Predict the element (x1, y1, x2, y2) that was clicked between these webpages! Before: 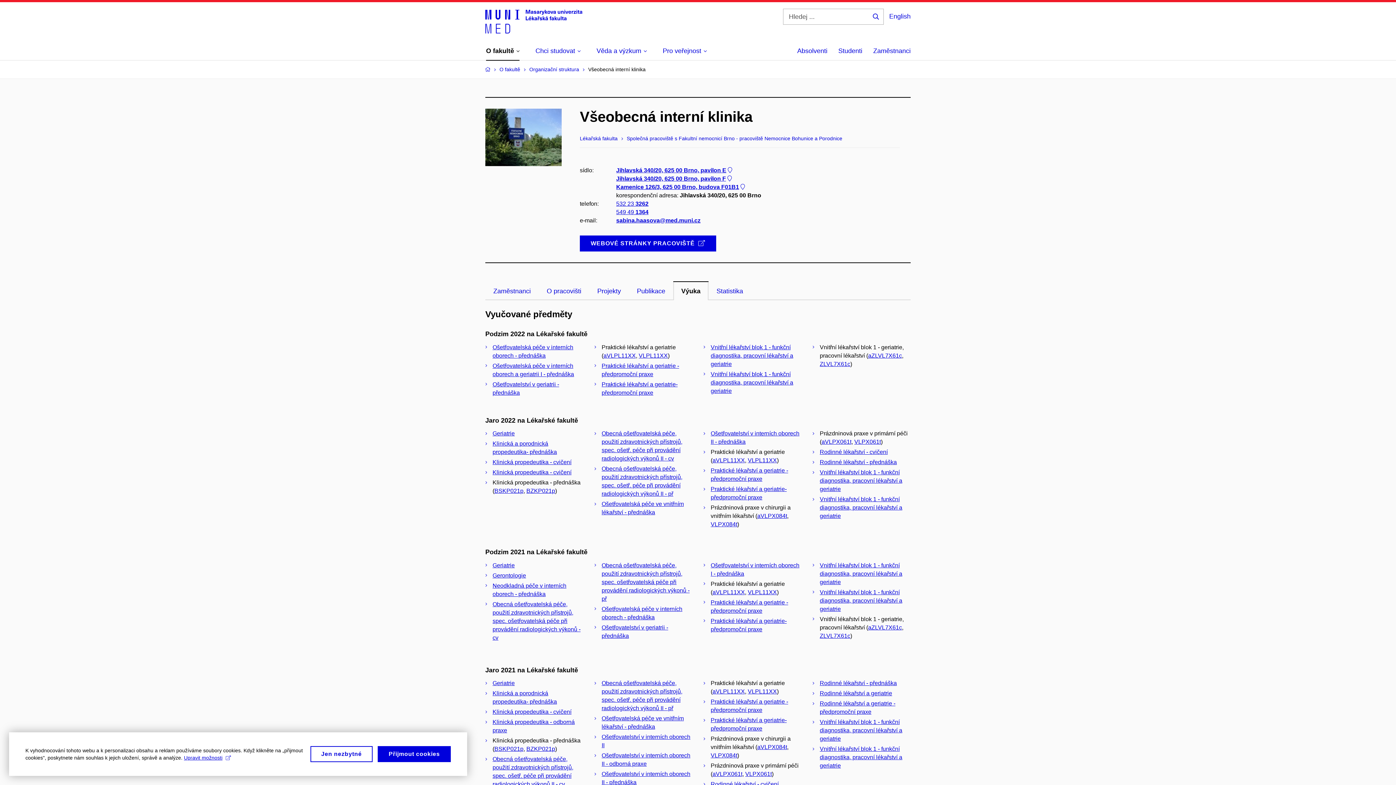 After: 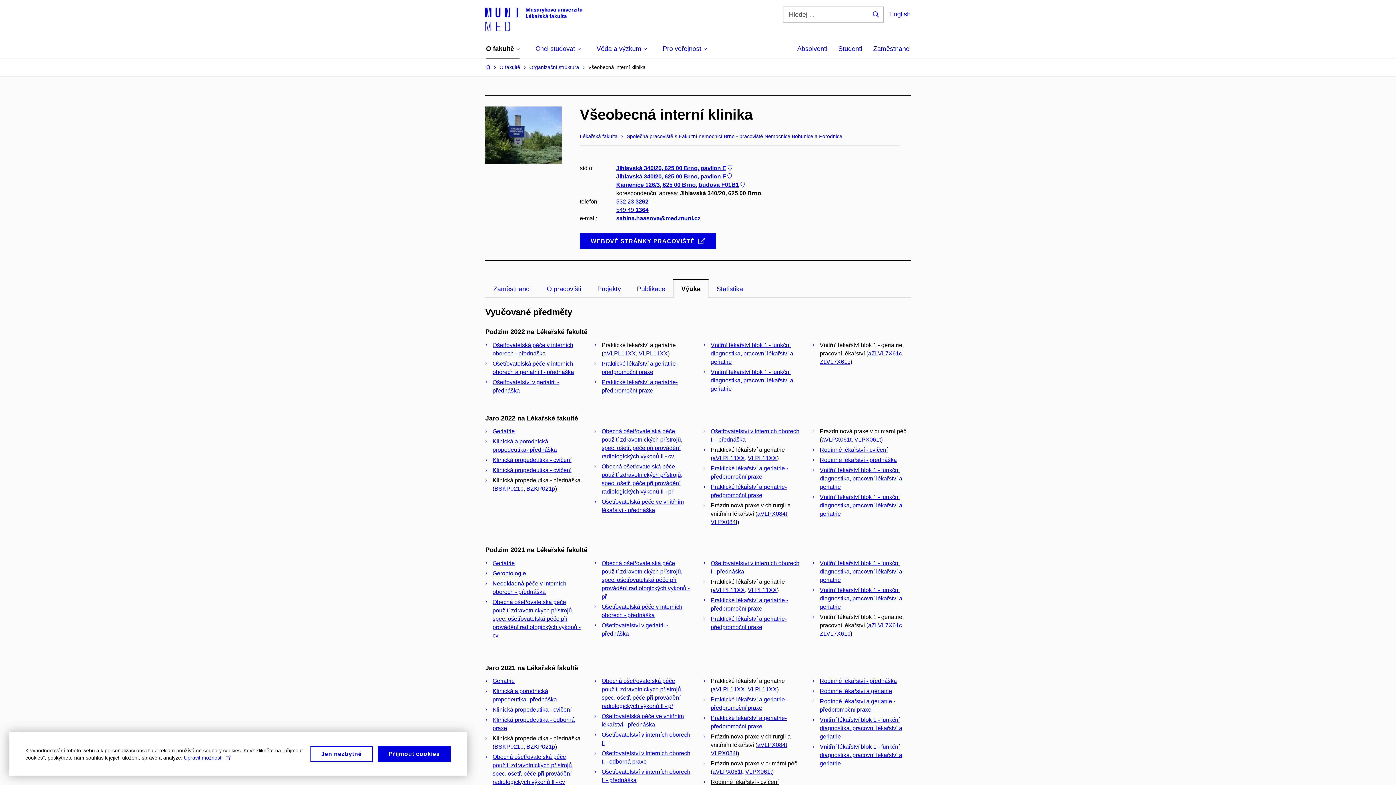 Action: bbox: (710, 781, 778, 787) label: Rodinné lékařství - cvičení